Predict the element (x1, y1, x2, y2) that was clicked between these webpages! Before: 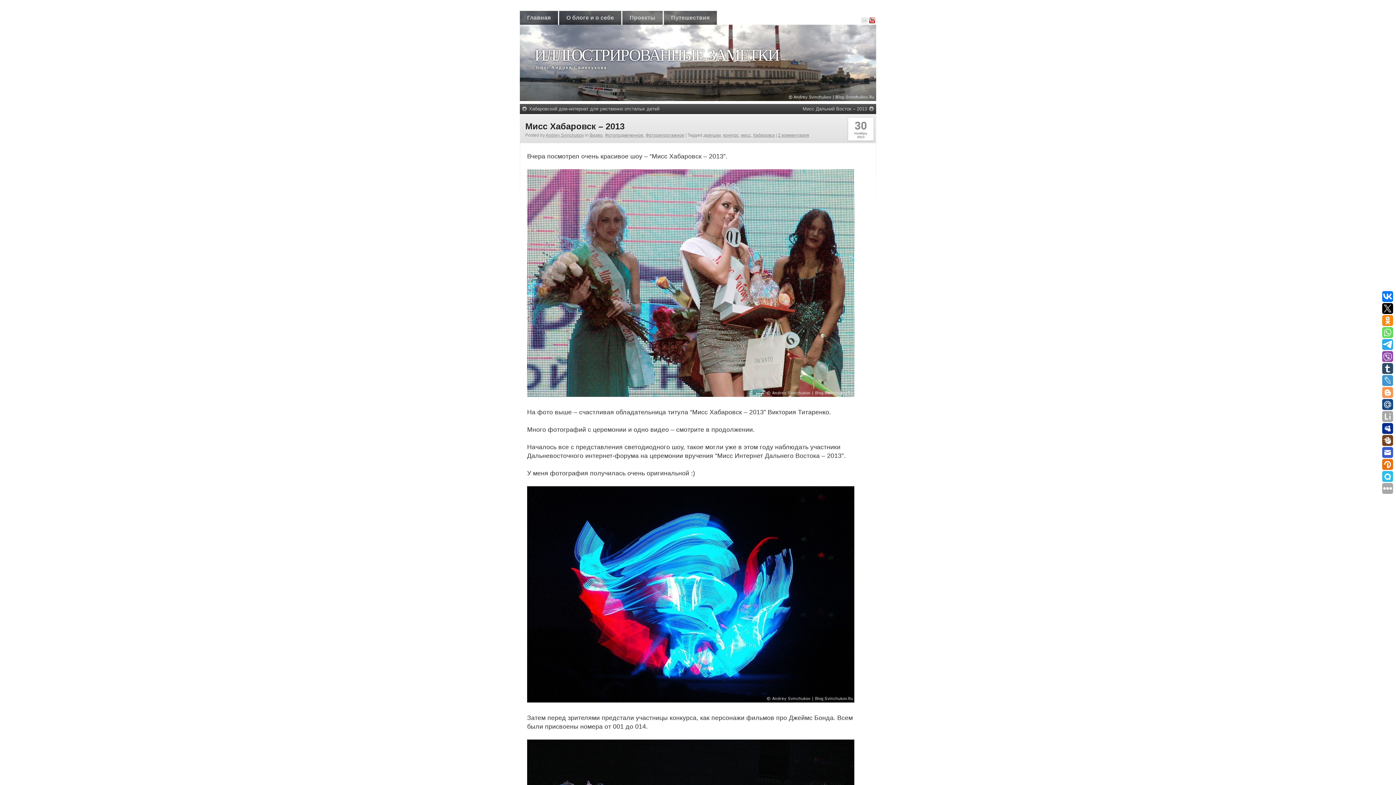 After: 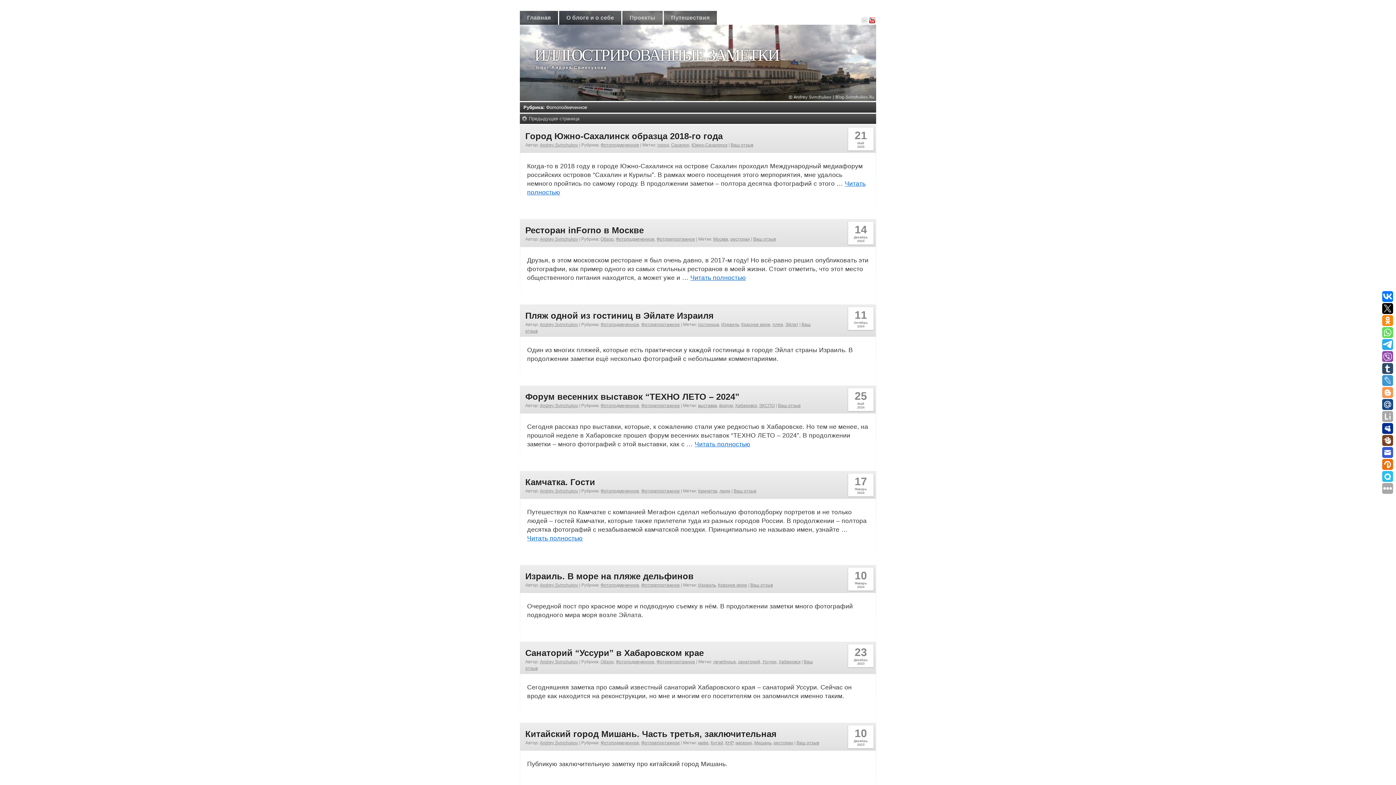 Action: bbox: (605, 132, 643, 137) label: Фотоподмеченное